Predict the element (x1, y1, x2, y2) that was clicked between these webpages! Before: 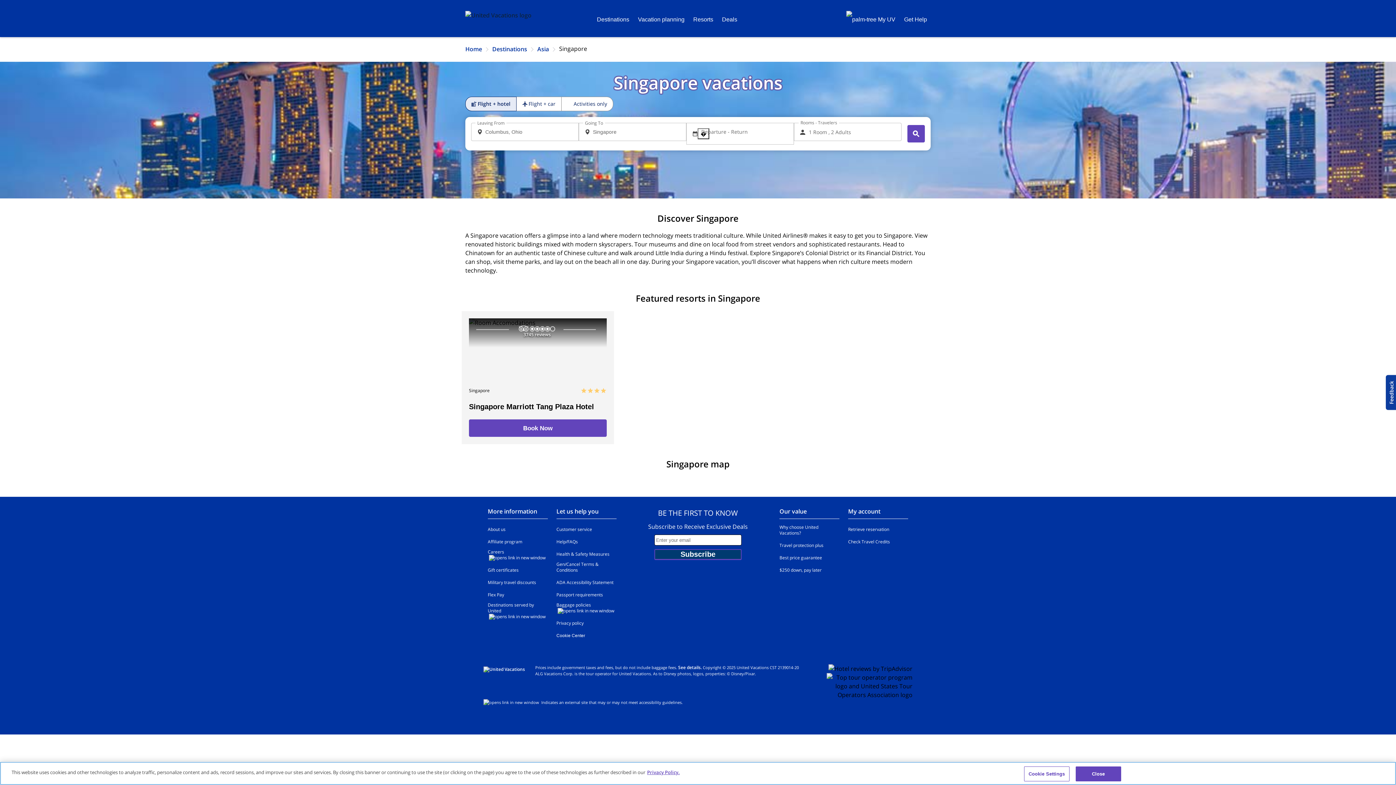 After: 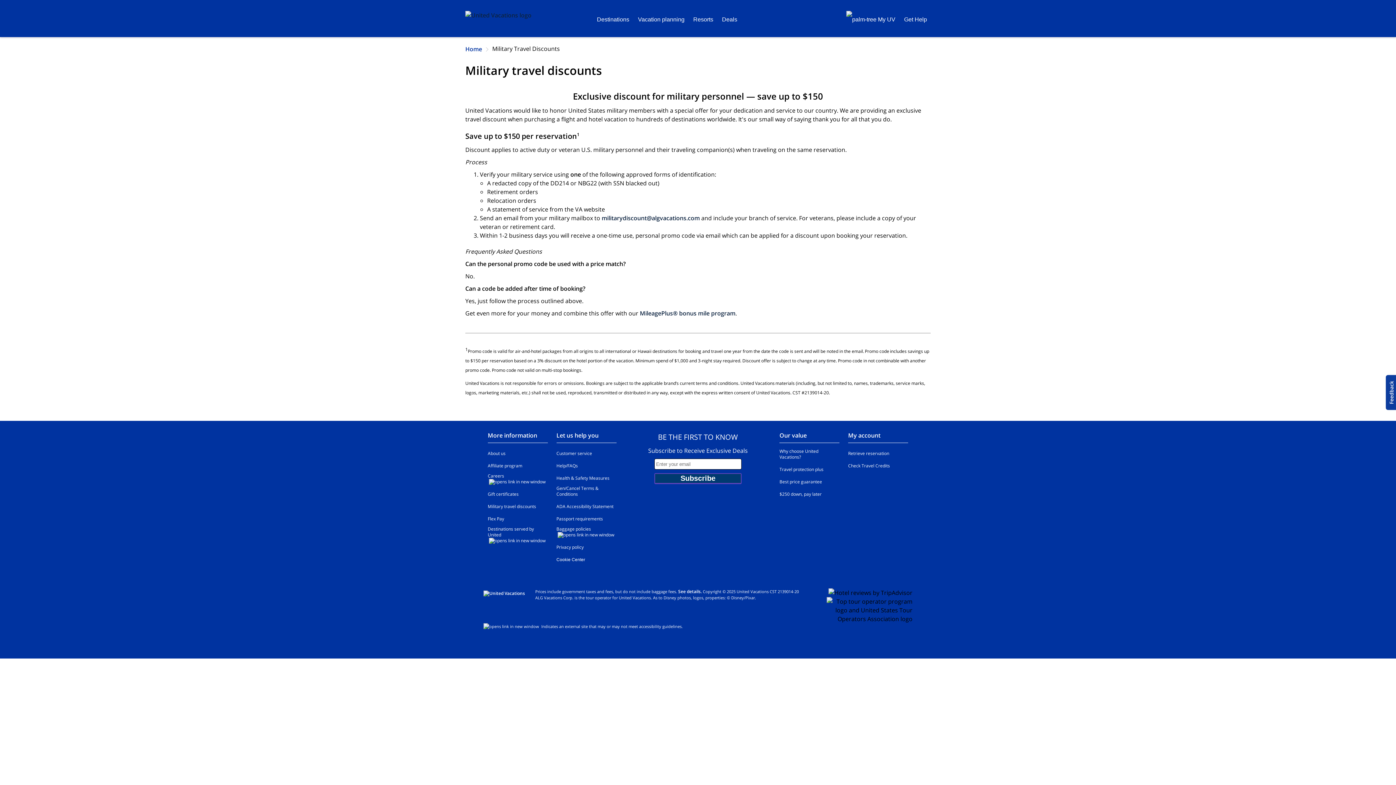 Action: label: Military travel discounts bbox: (487, 571, 536, 579)